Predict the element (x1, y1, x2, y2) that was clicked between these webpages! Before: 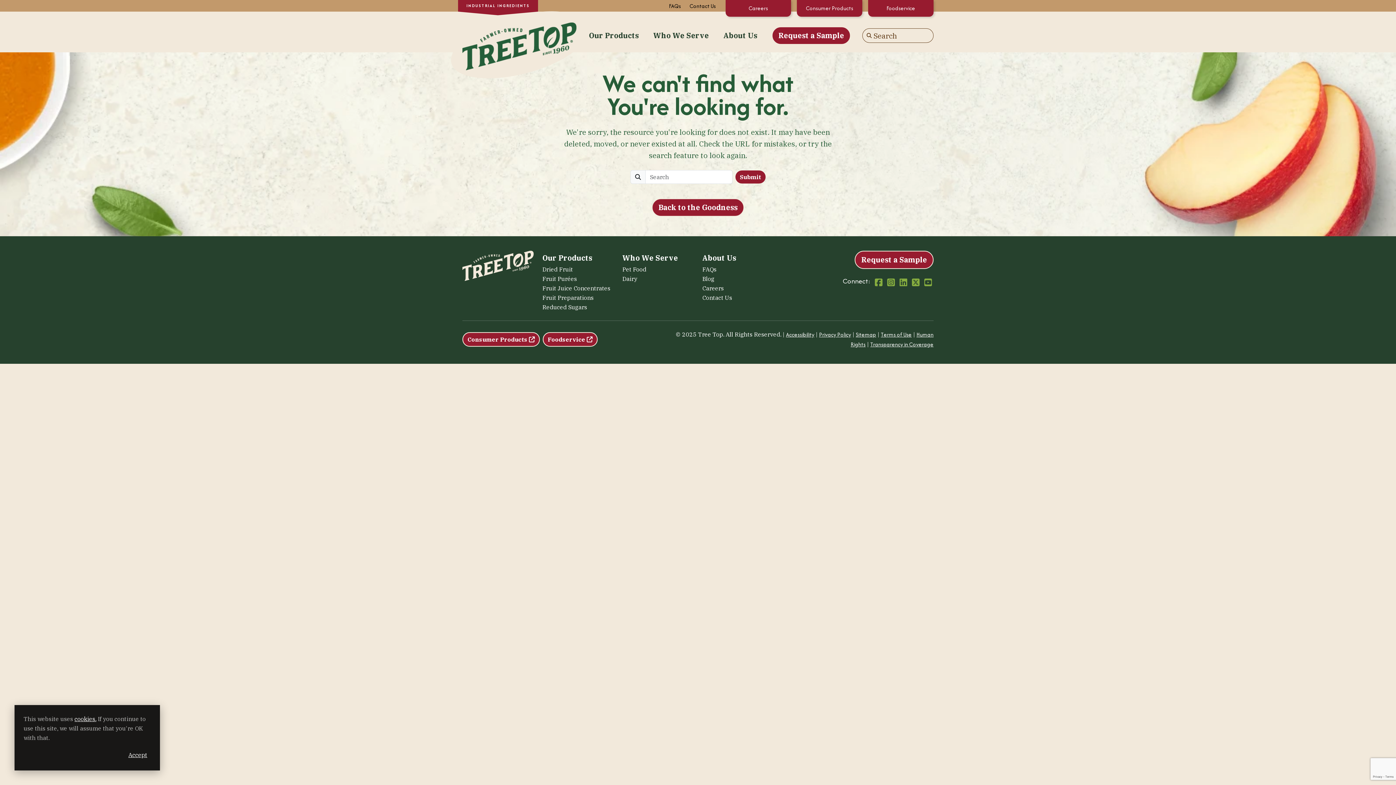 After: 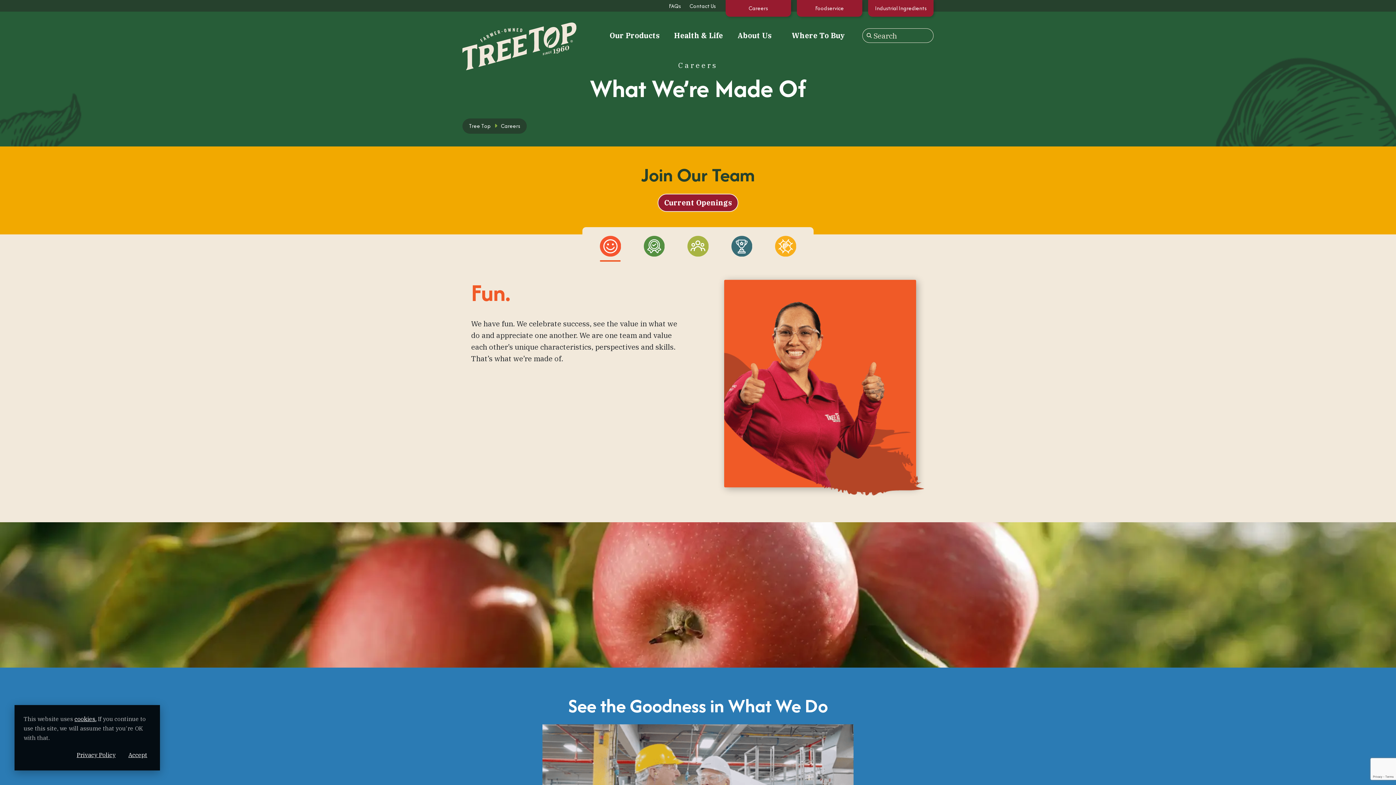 Action: label: Careers bbox: (702, 284, 724, 292)